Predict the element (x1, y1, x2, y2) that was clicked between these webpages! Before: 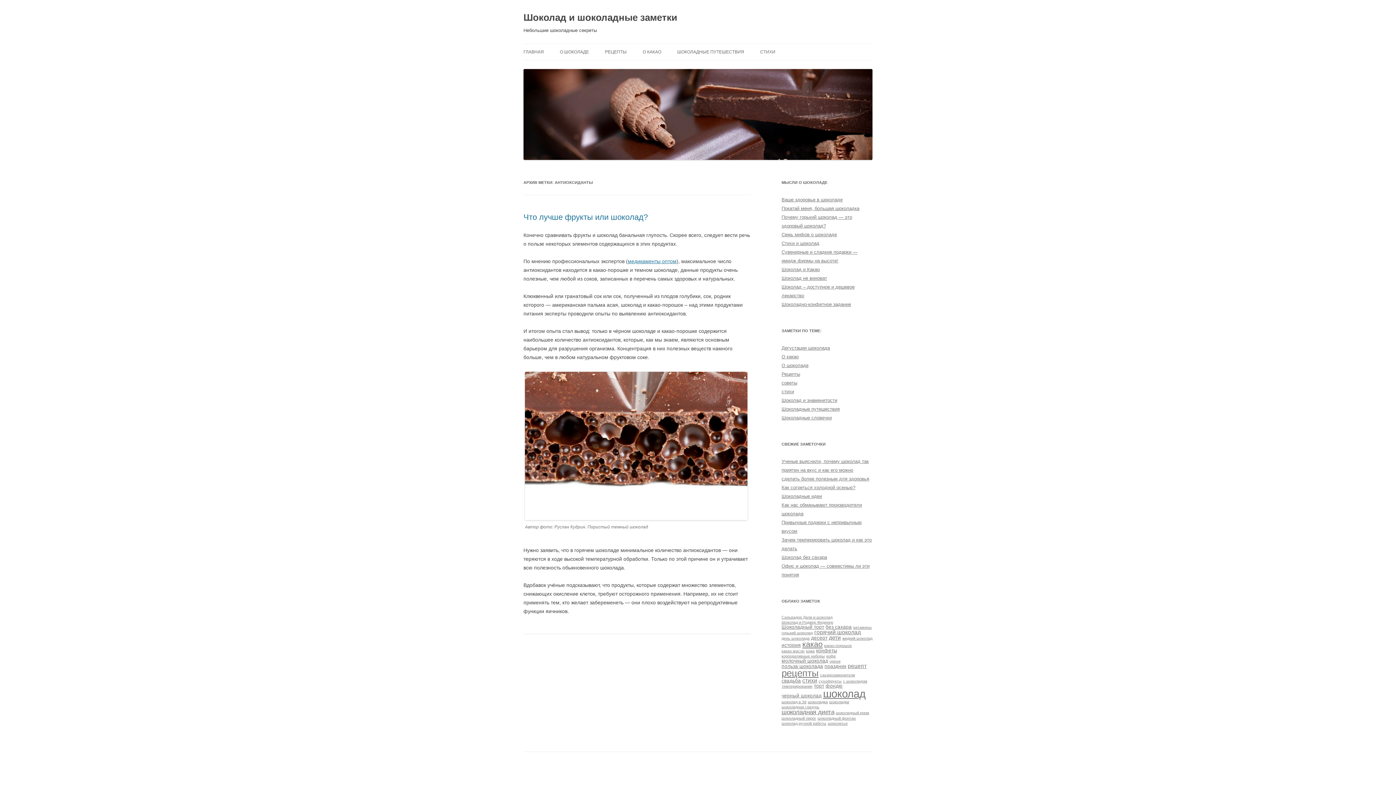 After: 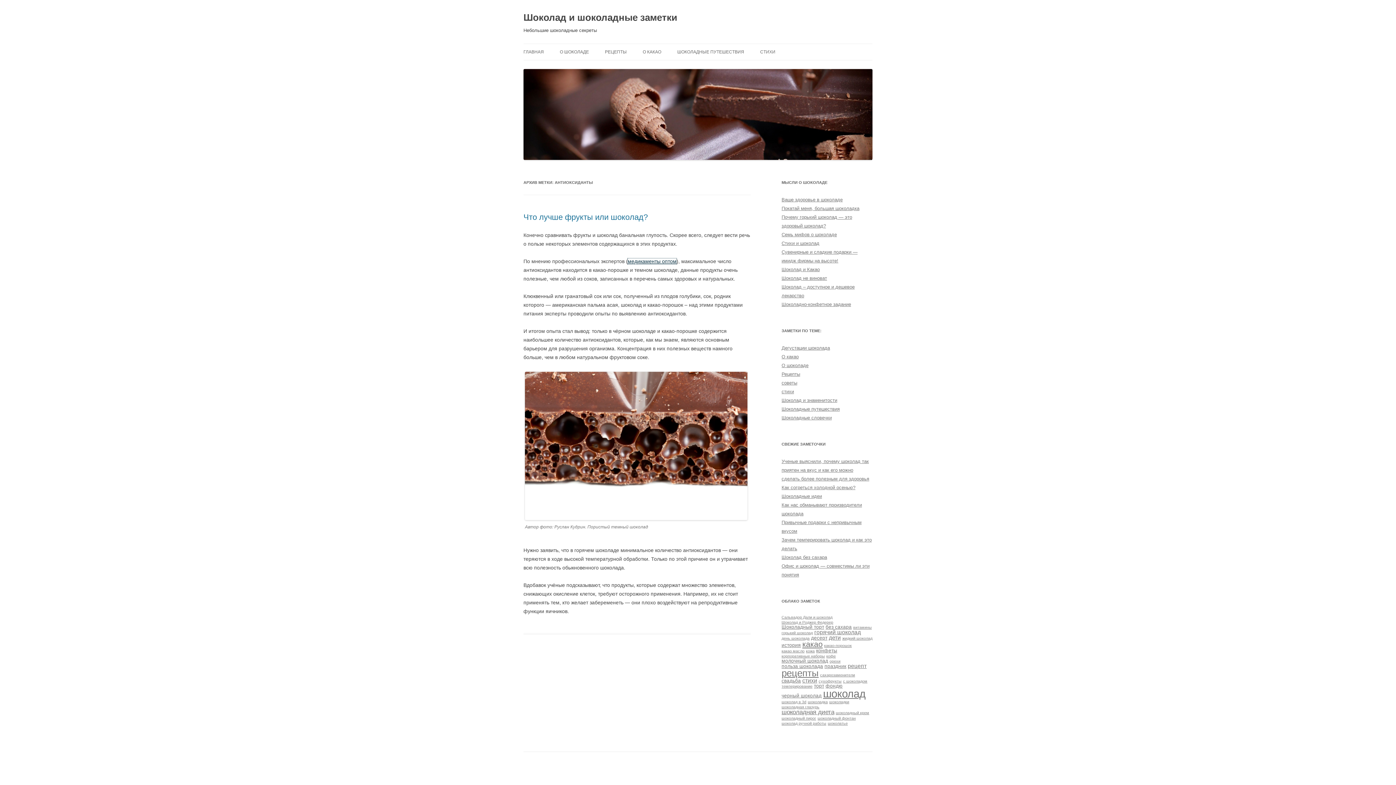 Action: label: медикаменты оптом bbox: (628, 258, 676, 264)